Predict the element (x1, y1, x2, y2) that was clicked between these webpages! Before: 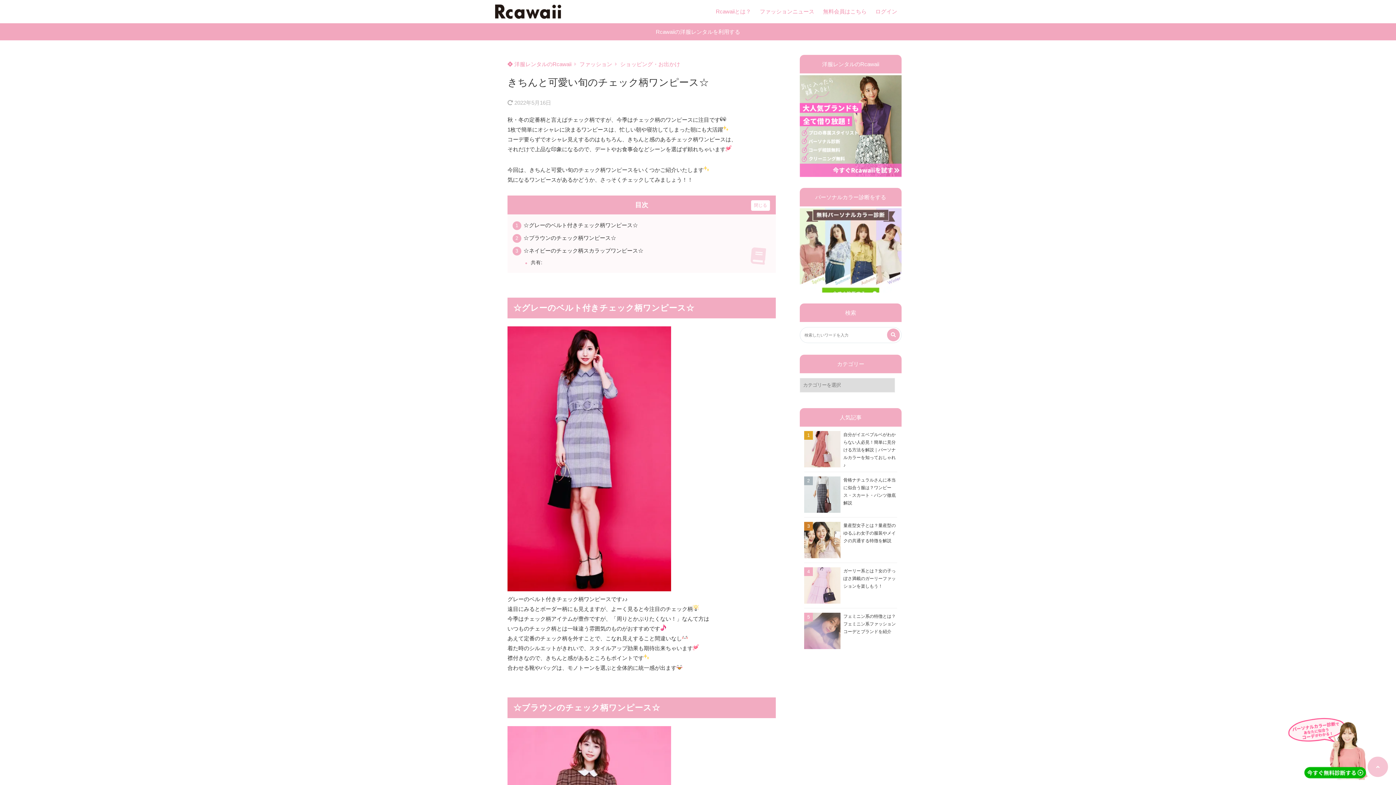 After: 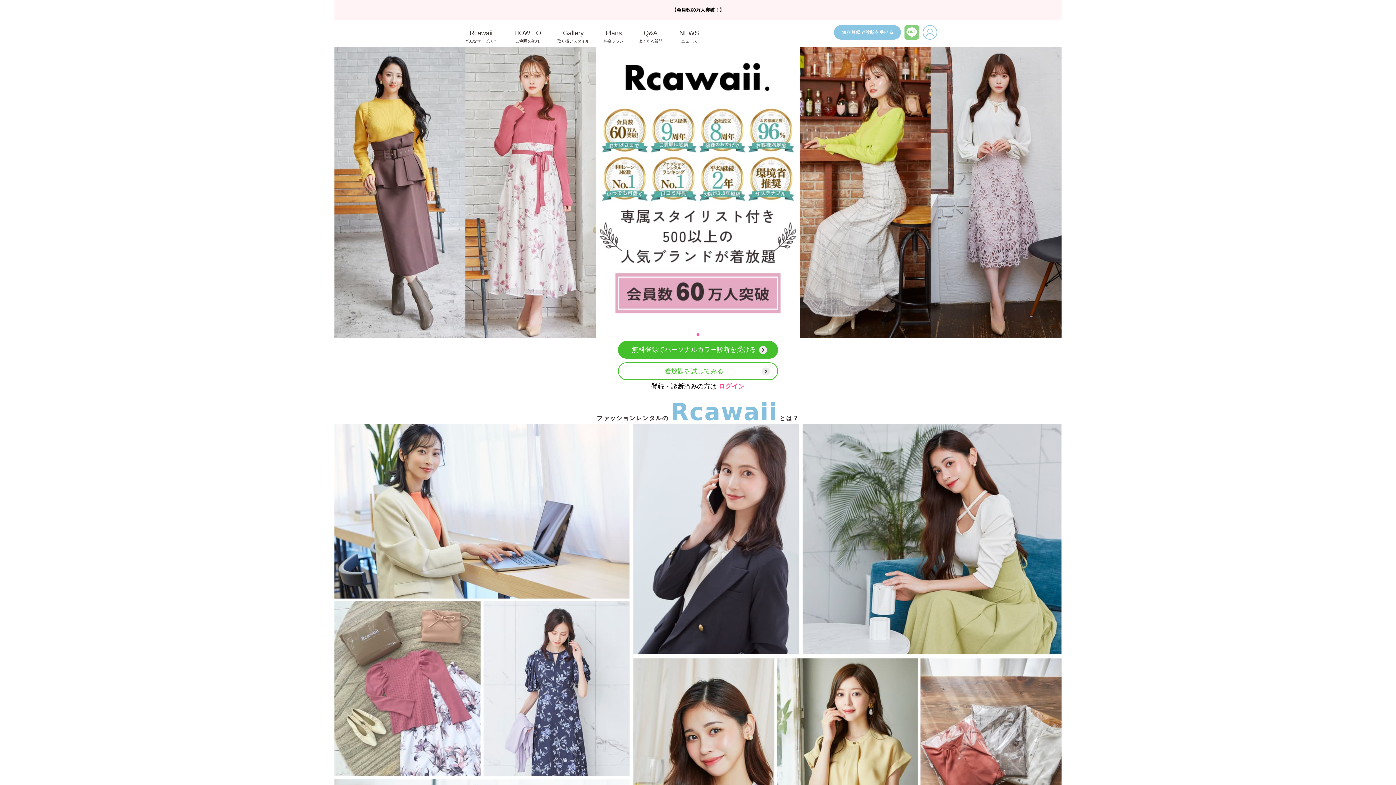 Action: label: Rcawaiiの洋服レンタルを利用する bbox: (0, 23, 1396, 40)